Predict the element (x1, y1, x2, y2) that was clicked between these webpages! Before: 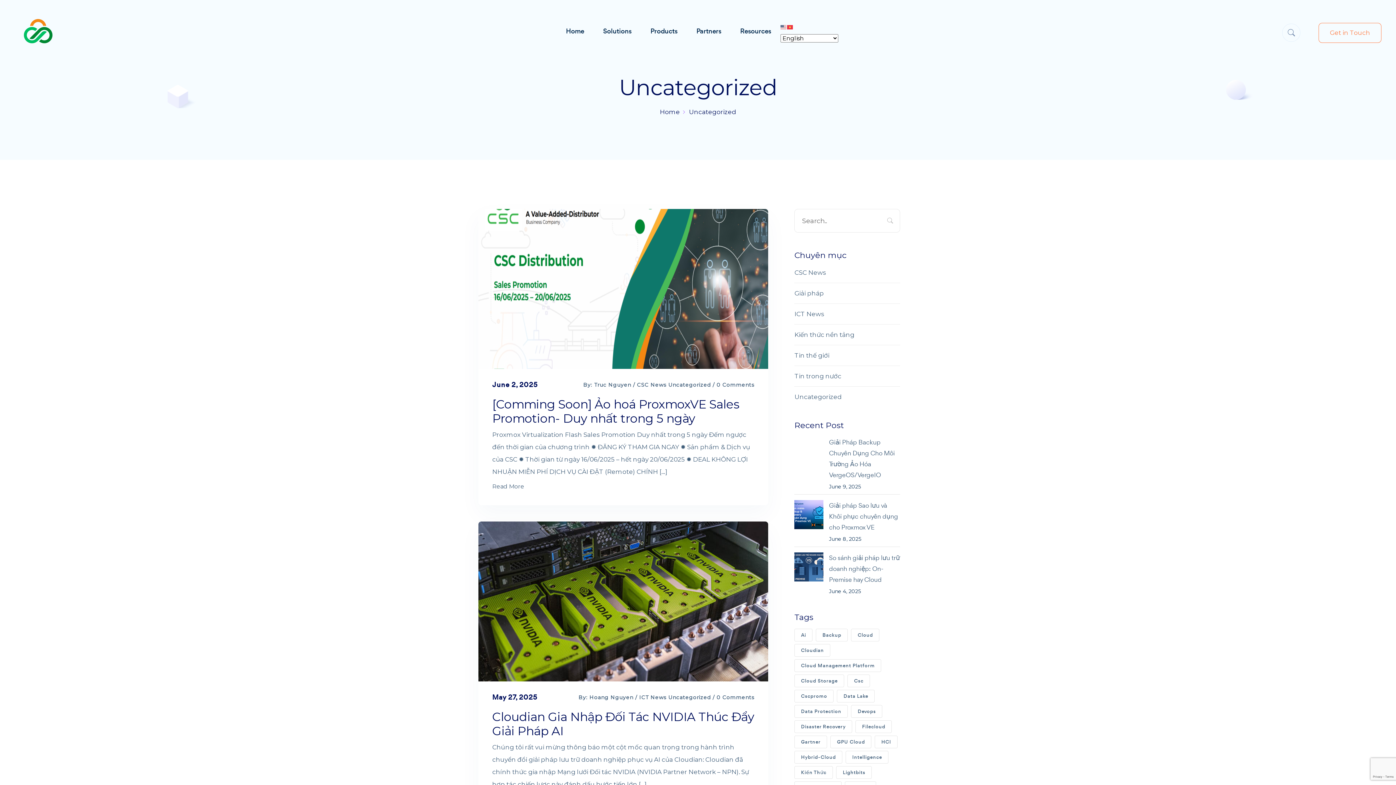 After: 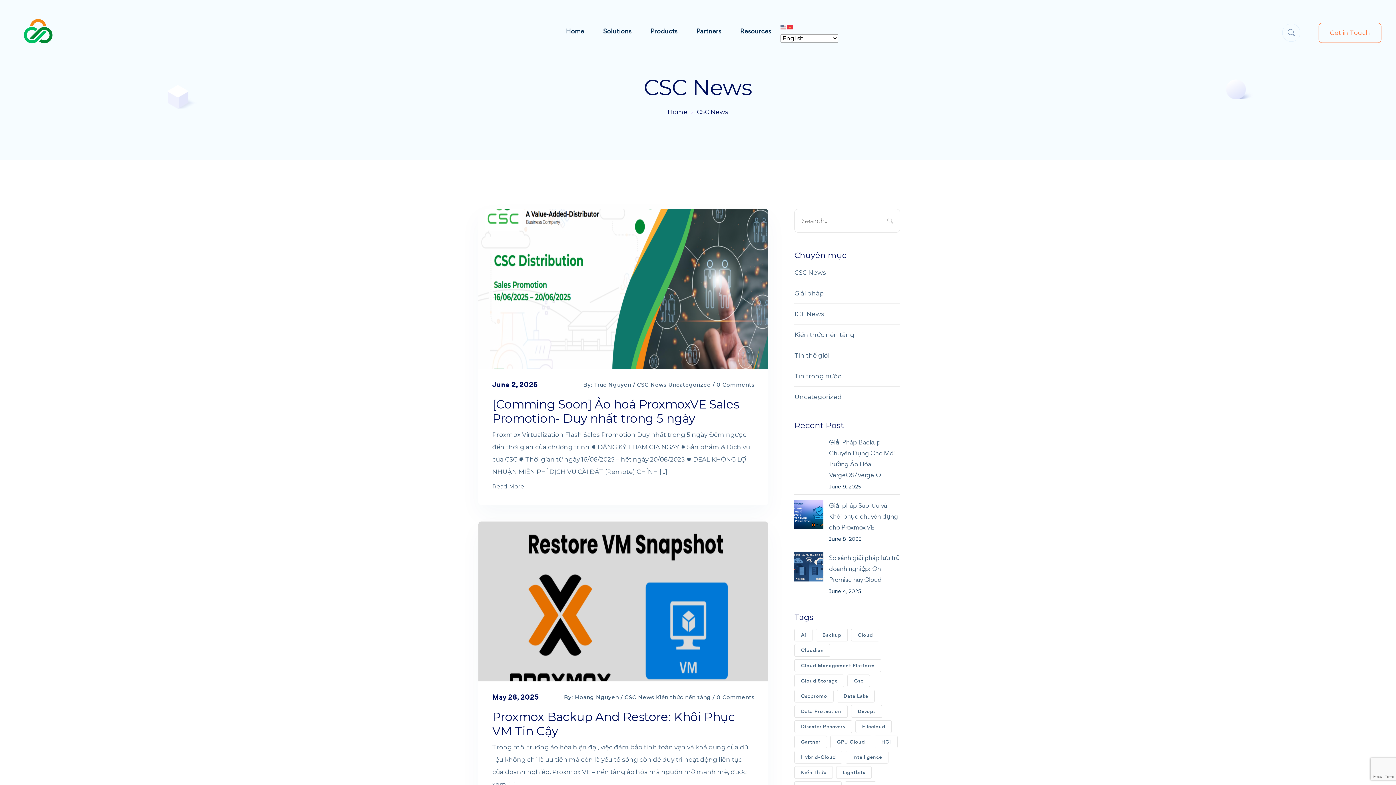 Action: bbox: (637, 379, 666, 390) label: CSC News